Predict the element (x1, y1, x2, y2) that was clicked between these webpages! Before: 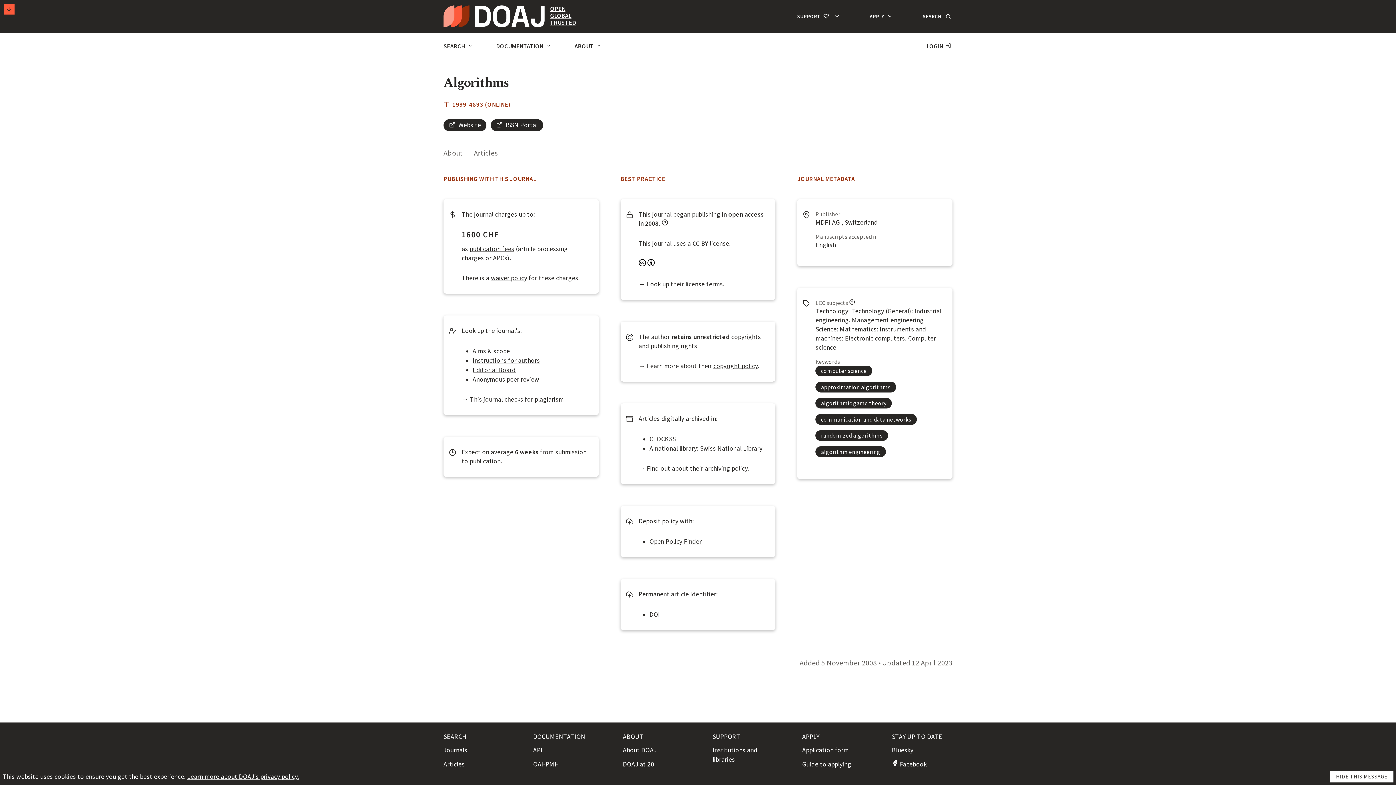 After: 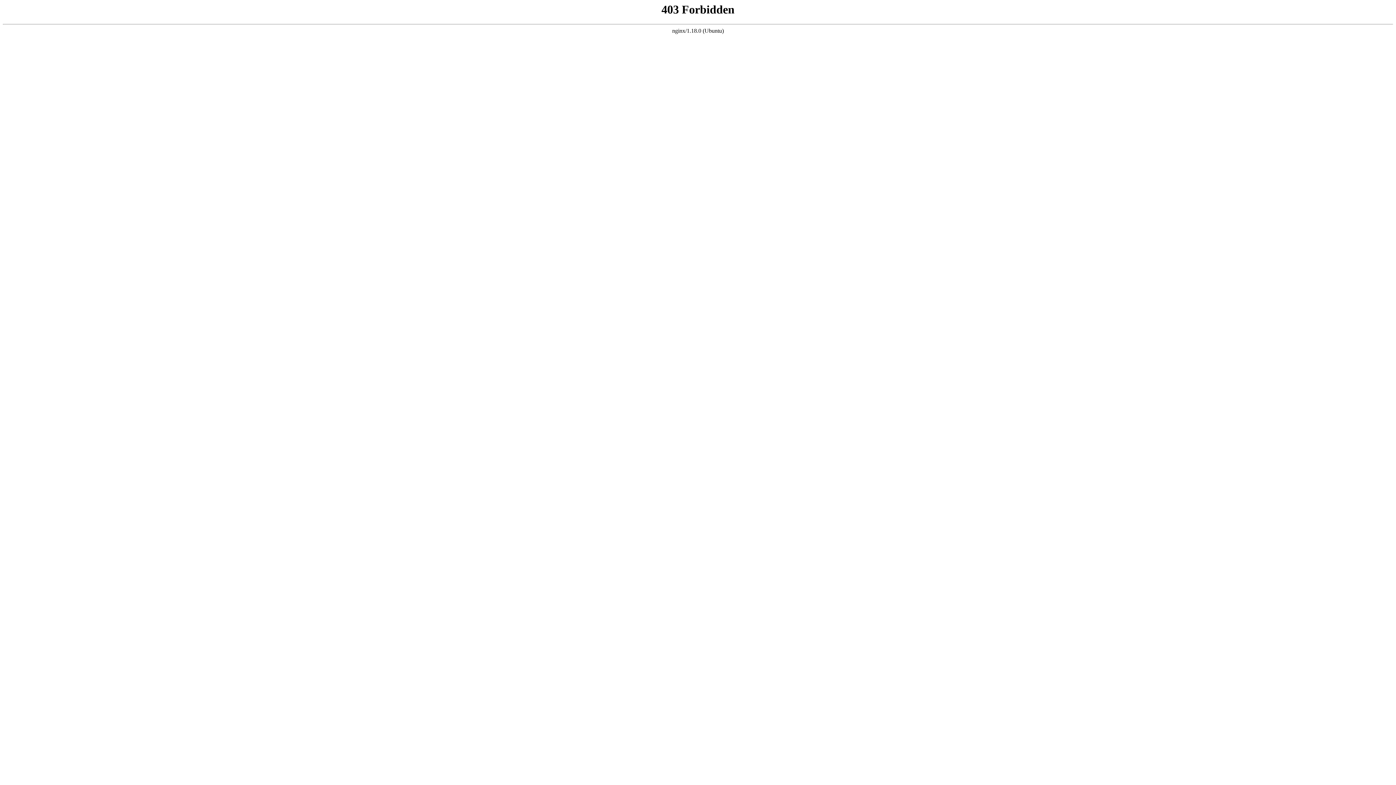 Action: bbox: (533, 746, 542, 754) label: API